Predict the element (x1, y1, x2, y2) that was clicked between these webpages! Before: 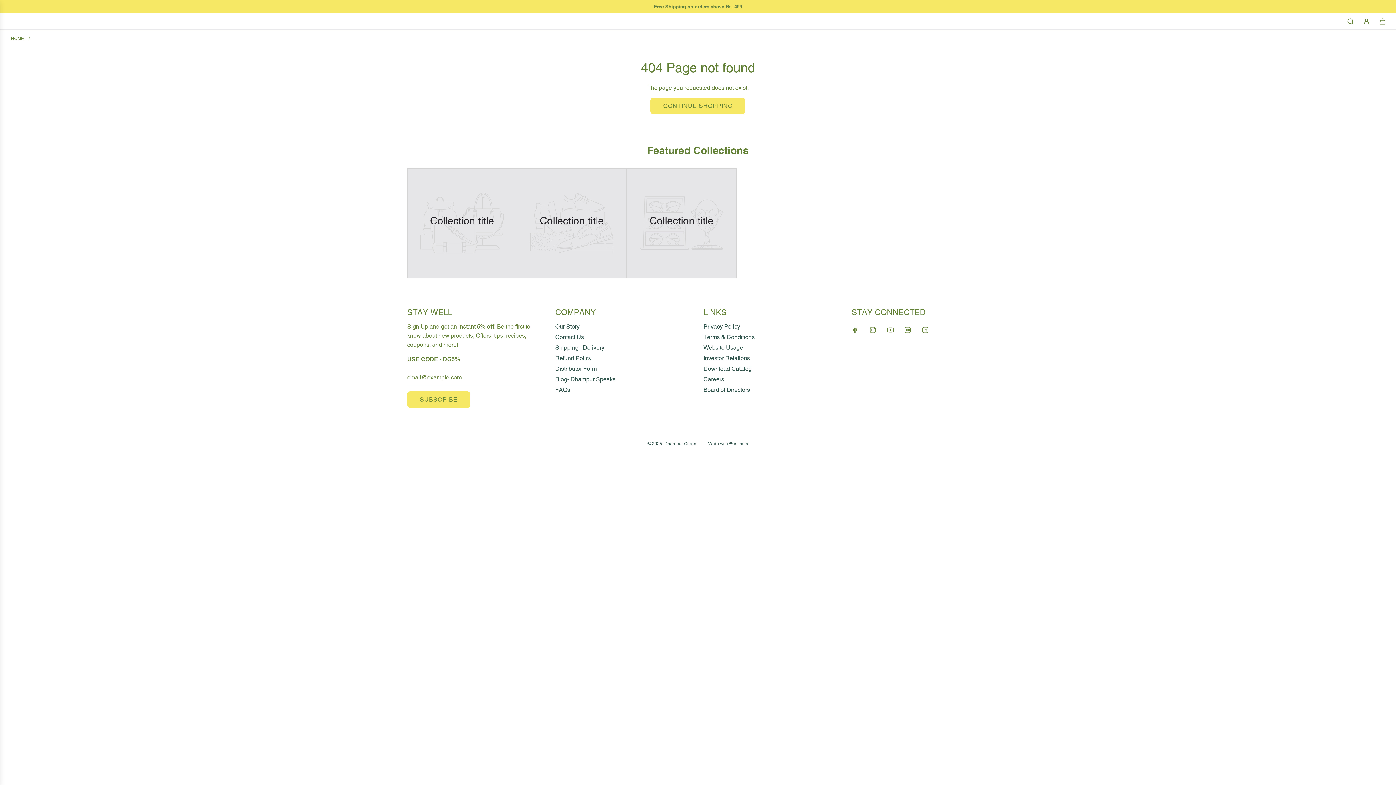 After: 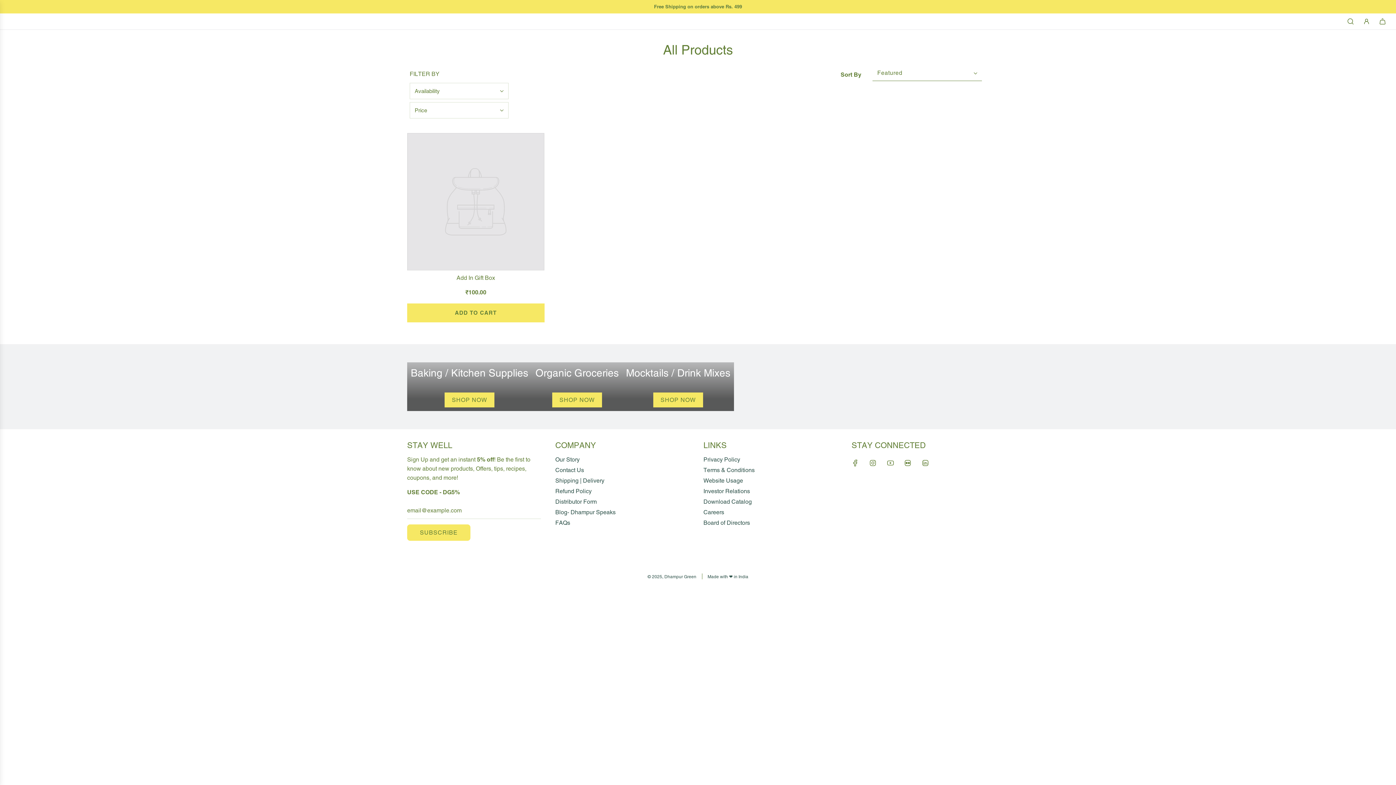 Action: label: CONTINUE SHOPPING bbox: (650, 97, 745, 114)